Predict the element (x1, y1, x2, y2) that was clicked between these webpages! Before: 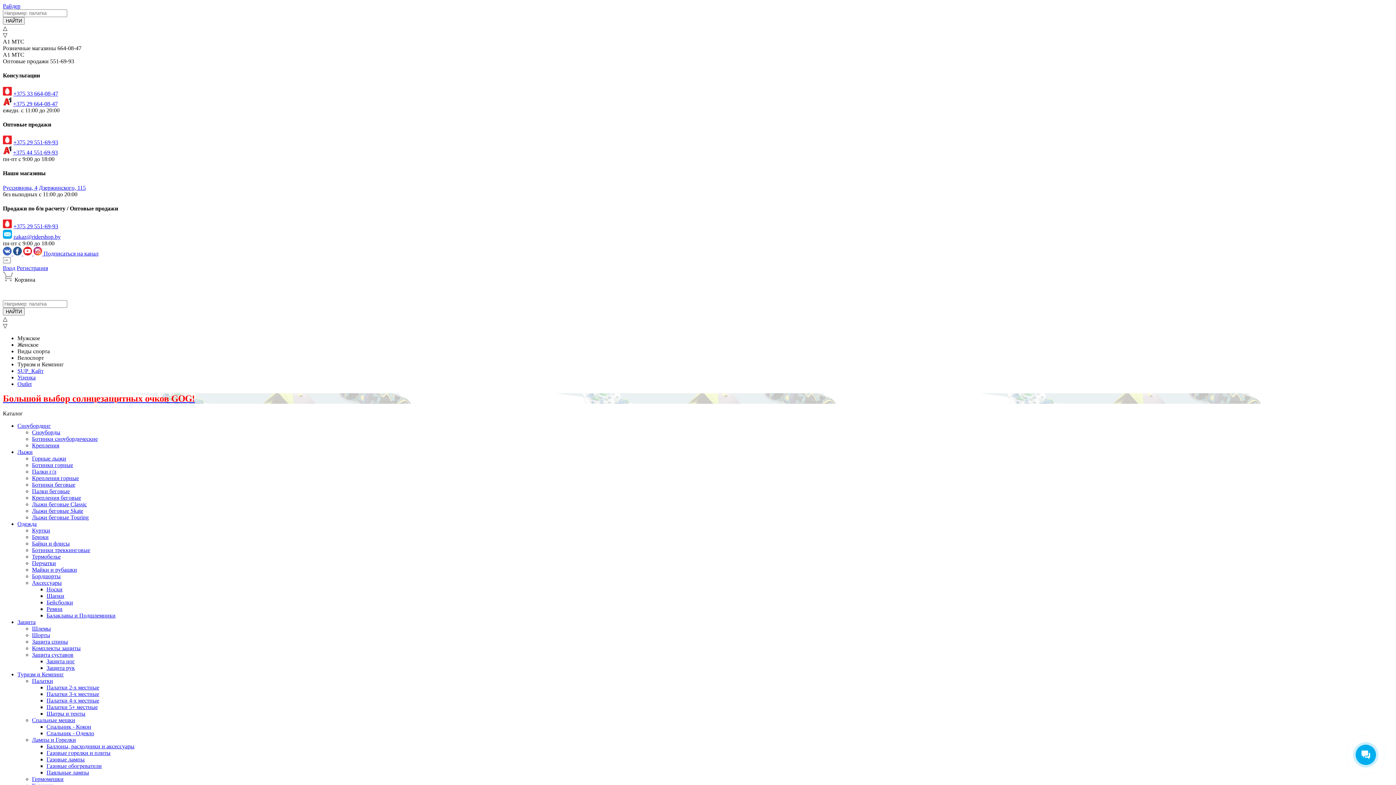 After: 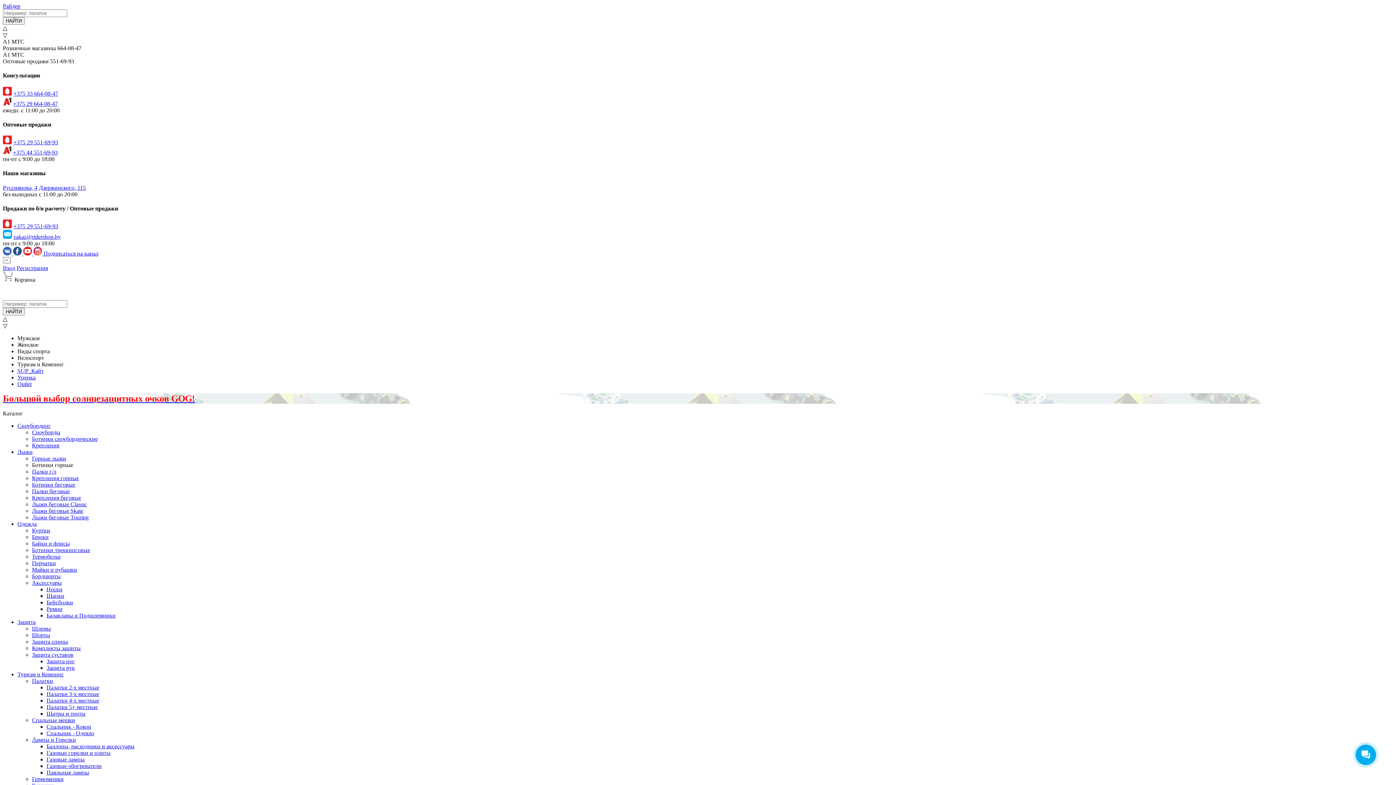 Action: label: Ботинки горные bbox: (32, 462, 73, 468)